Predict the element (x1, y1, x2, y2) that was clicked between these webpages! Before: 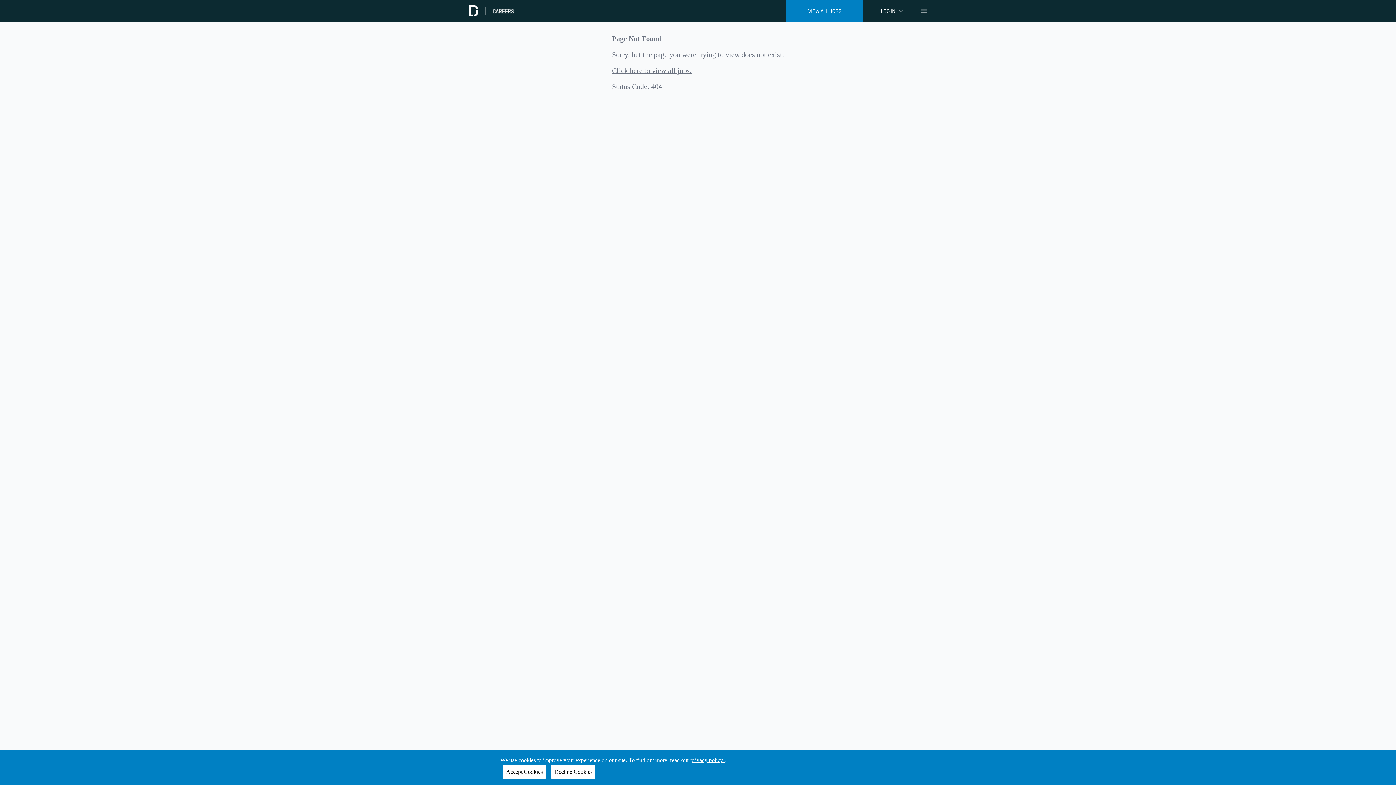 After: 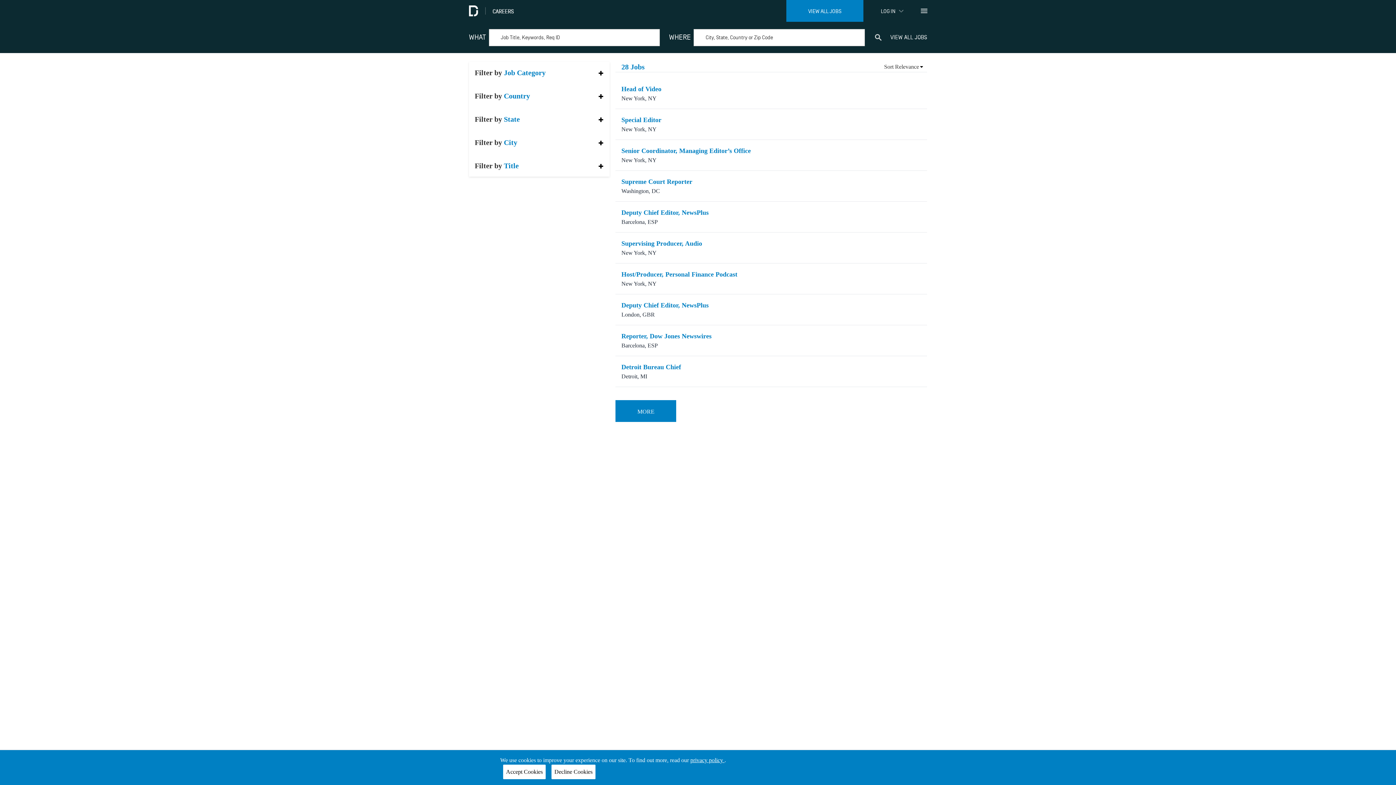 Action: label: Click here to view all jobs. bbox: (612, 66, 691, 74)